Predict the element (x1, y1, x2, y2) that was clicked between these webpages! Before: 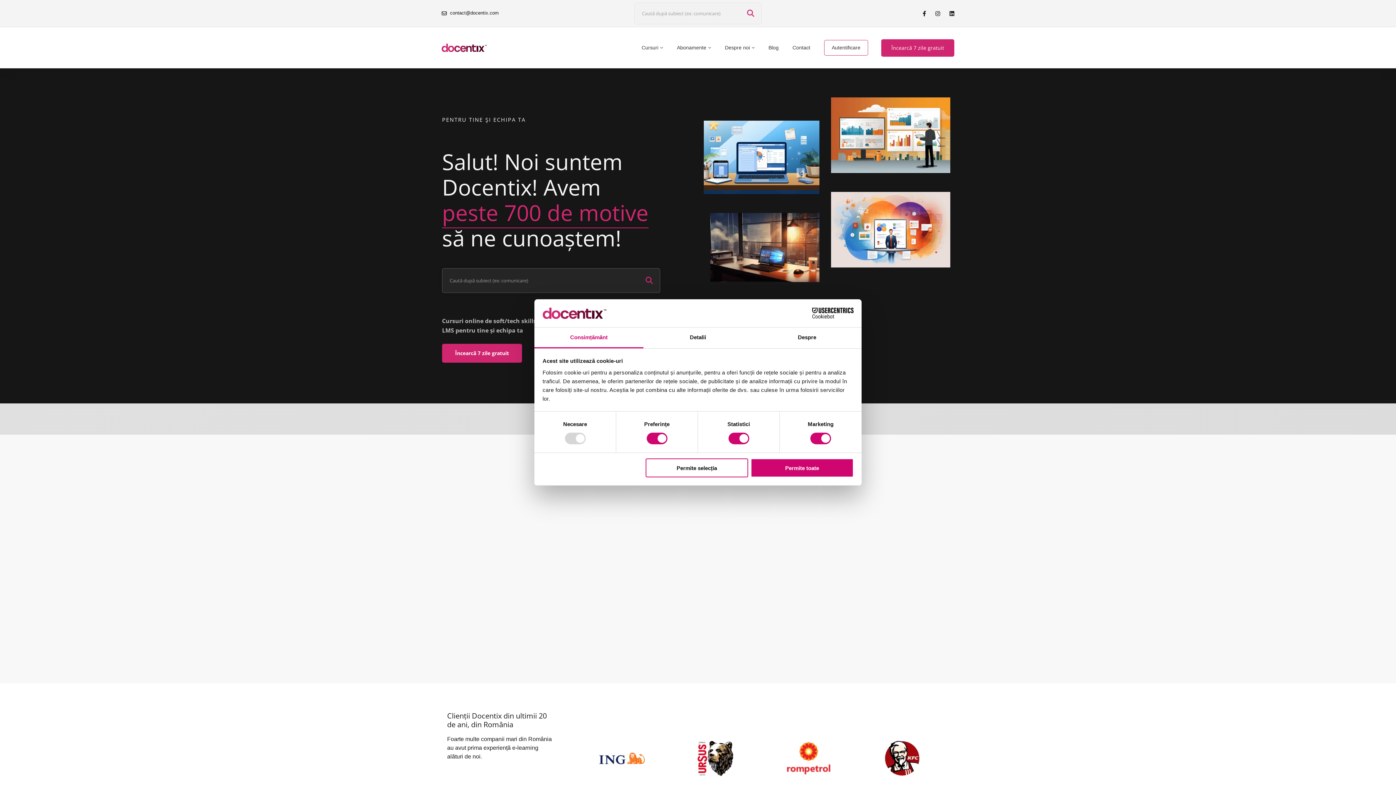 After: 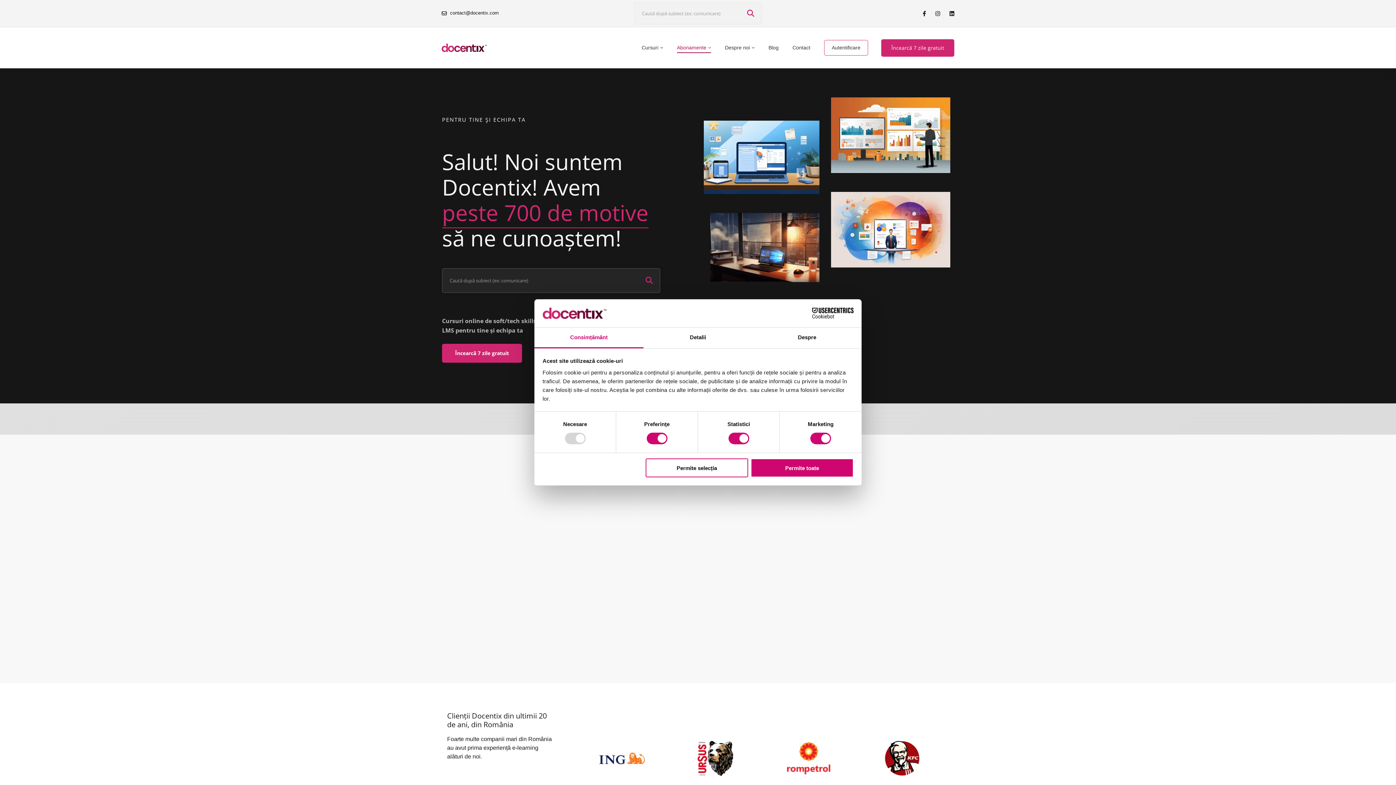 Action: label: Abonamente bbox: (670, 33, 717, 62)